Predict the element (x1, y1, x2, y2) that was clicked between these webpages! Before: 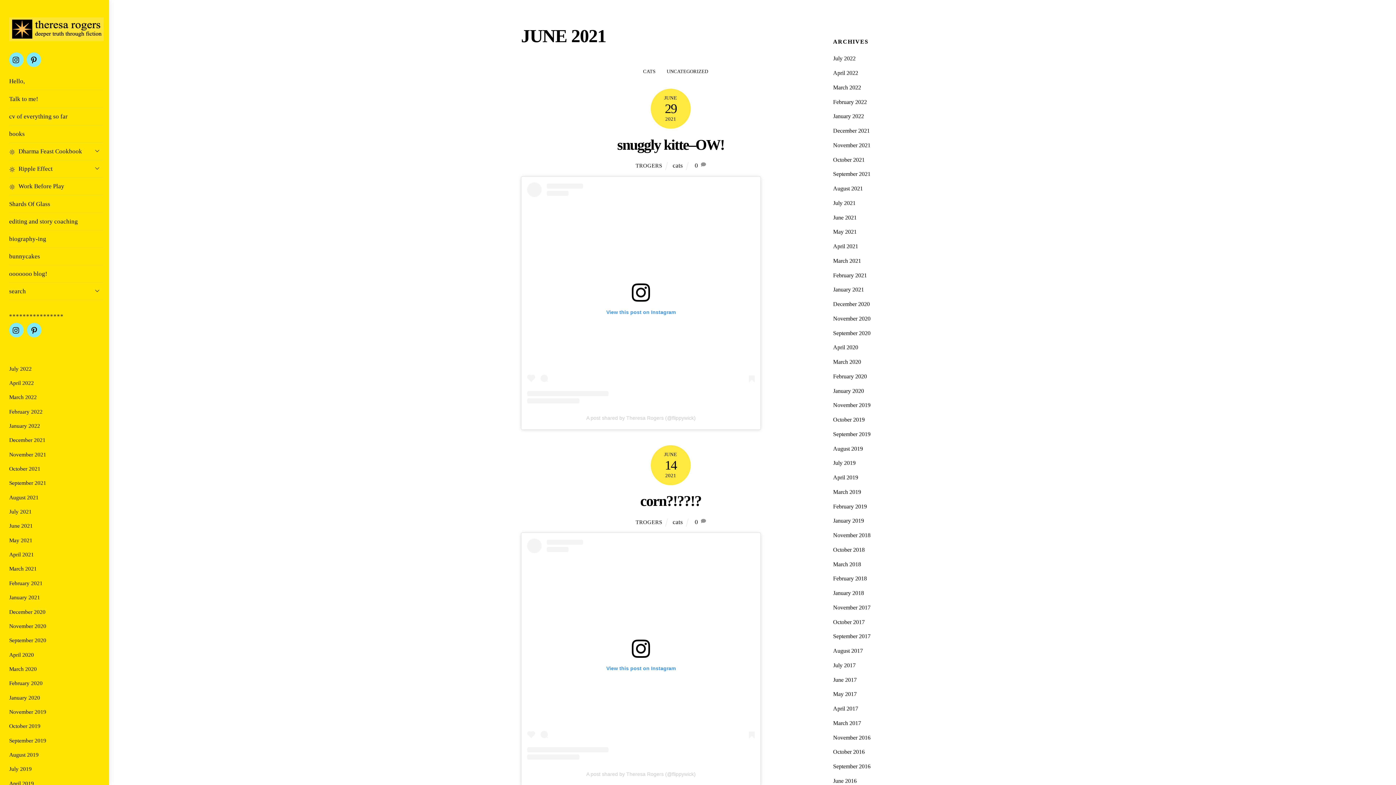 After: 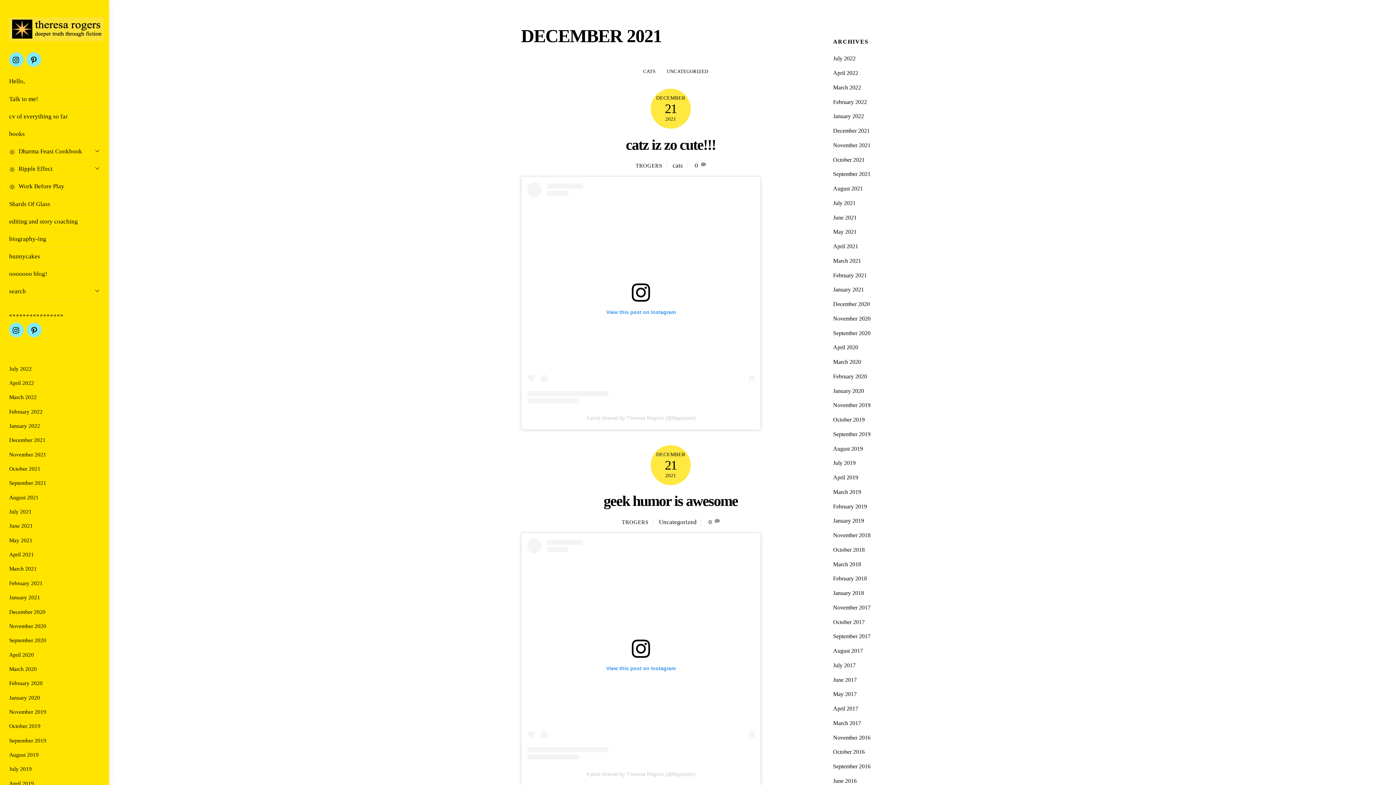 Action: label: December 2021 bbox: (9, 437, 45, 443)